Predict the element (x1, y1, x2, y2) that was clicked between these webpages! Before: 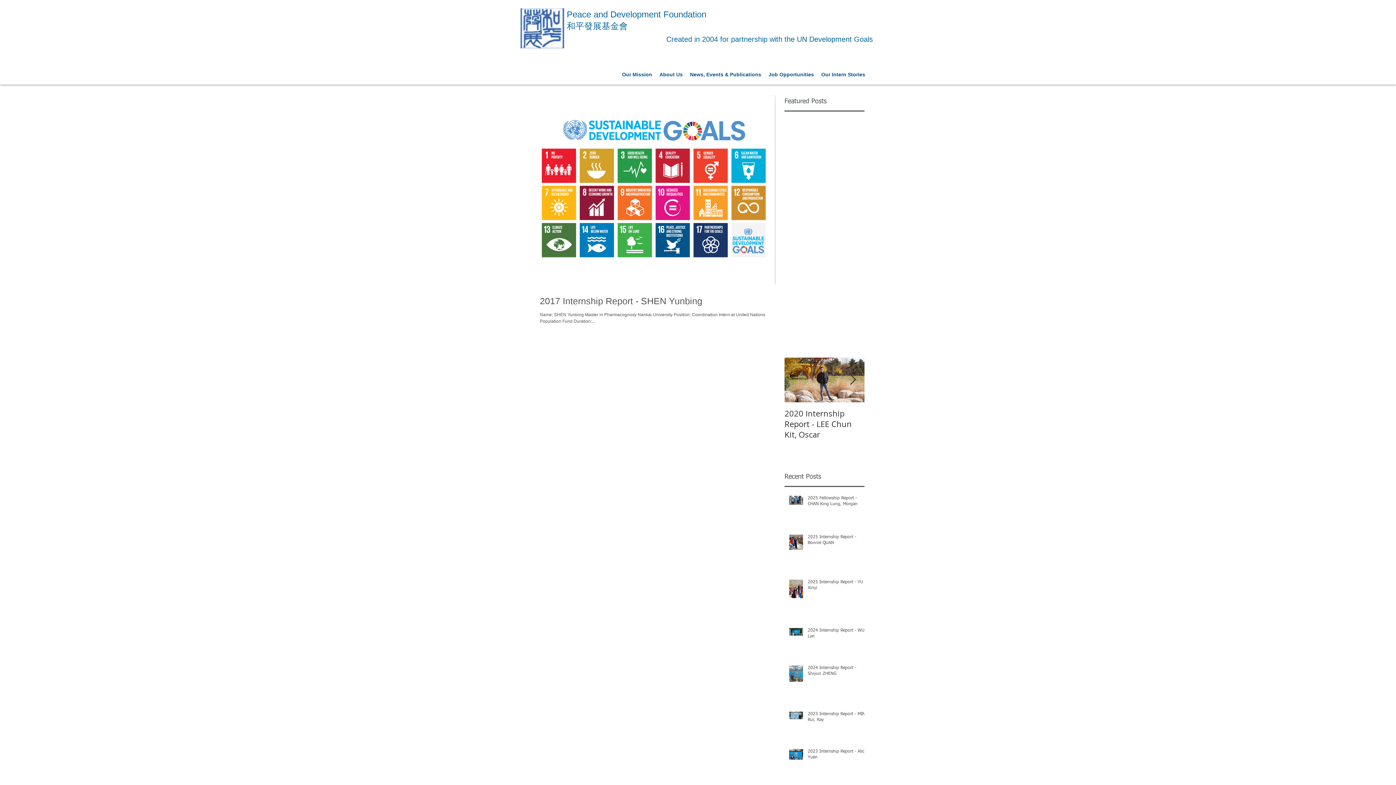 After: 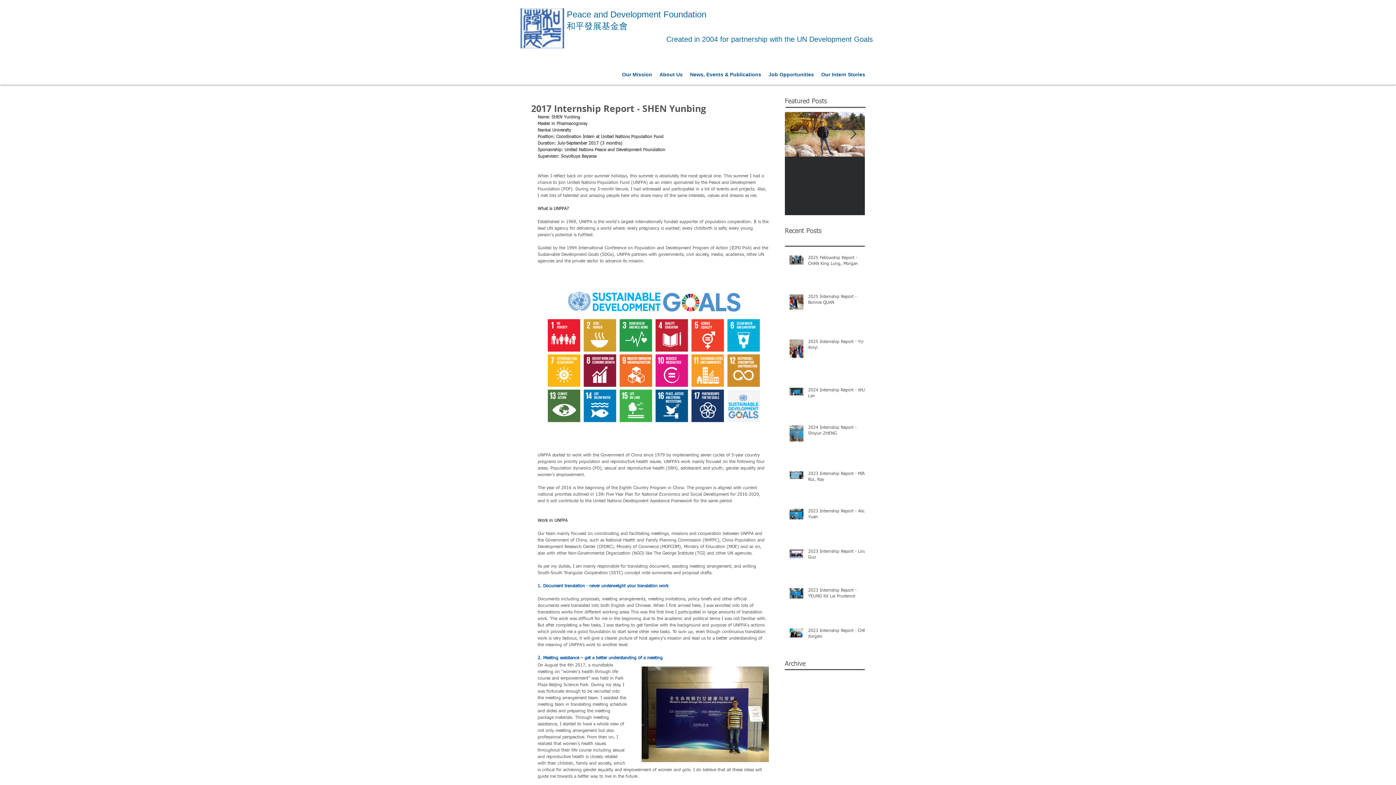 Action: bbox: (540, 294, 784, 307) label: 2017 Internship Report - SHEN Yunbing